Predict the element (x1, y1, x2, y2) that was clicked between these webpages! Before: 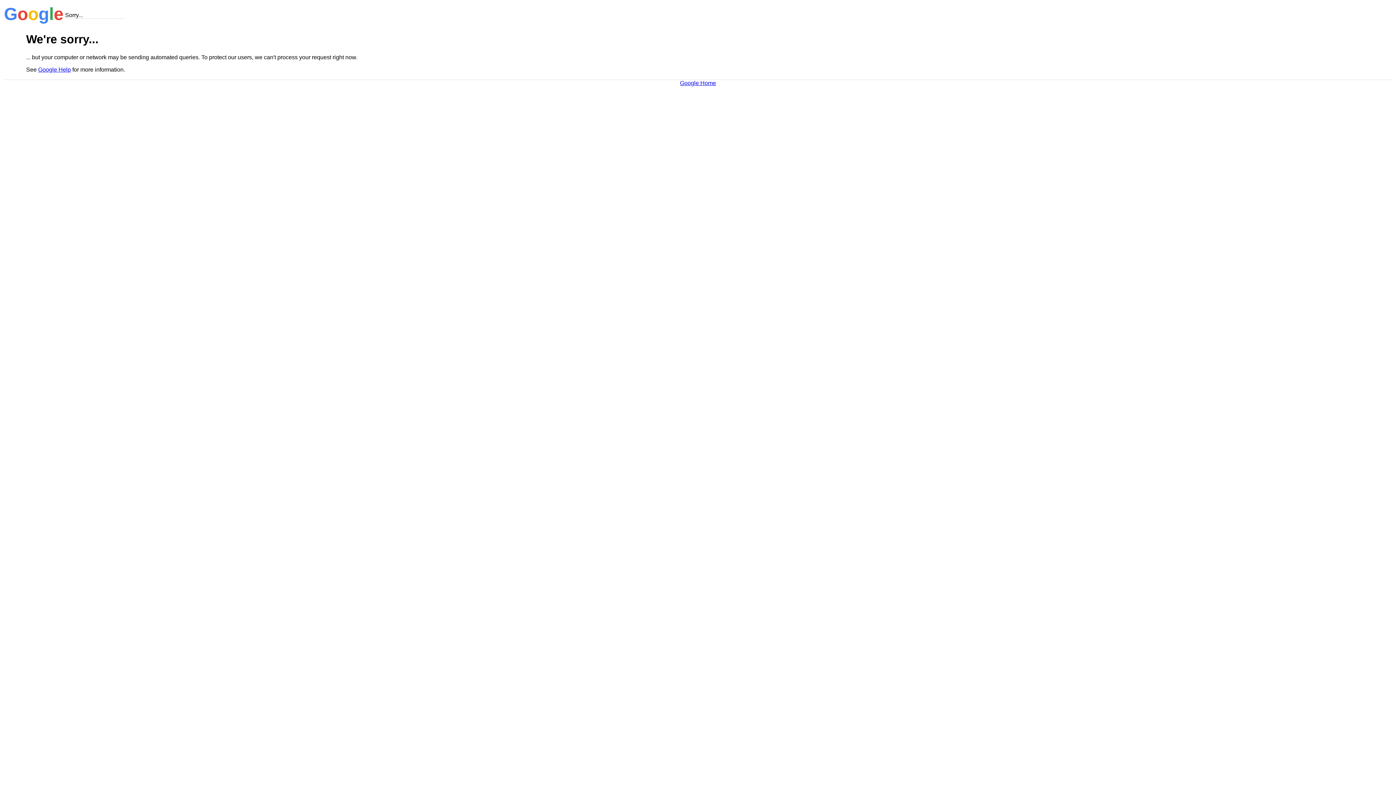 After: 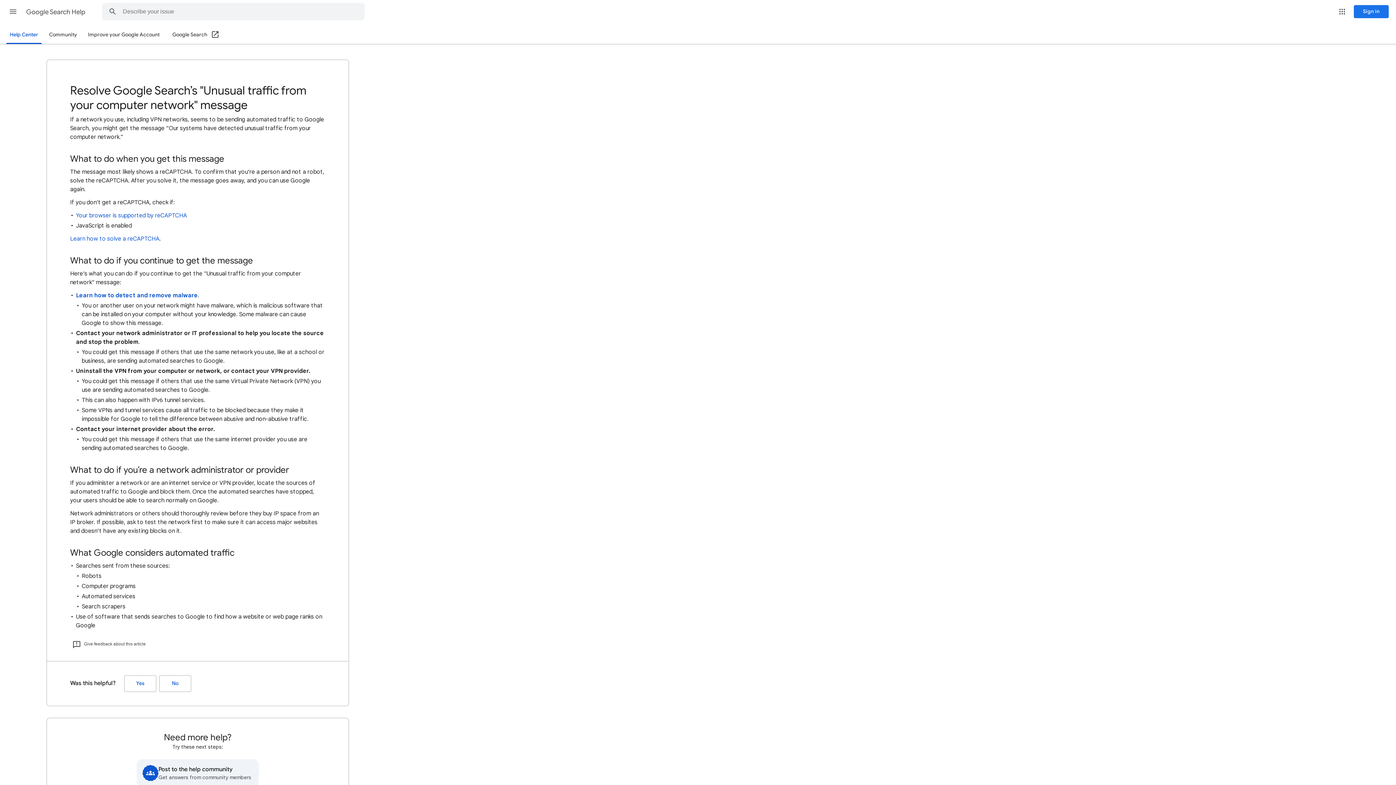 Action: label: Google Help bbox: (38, 66, 70, 72)